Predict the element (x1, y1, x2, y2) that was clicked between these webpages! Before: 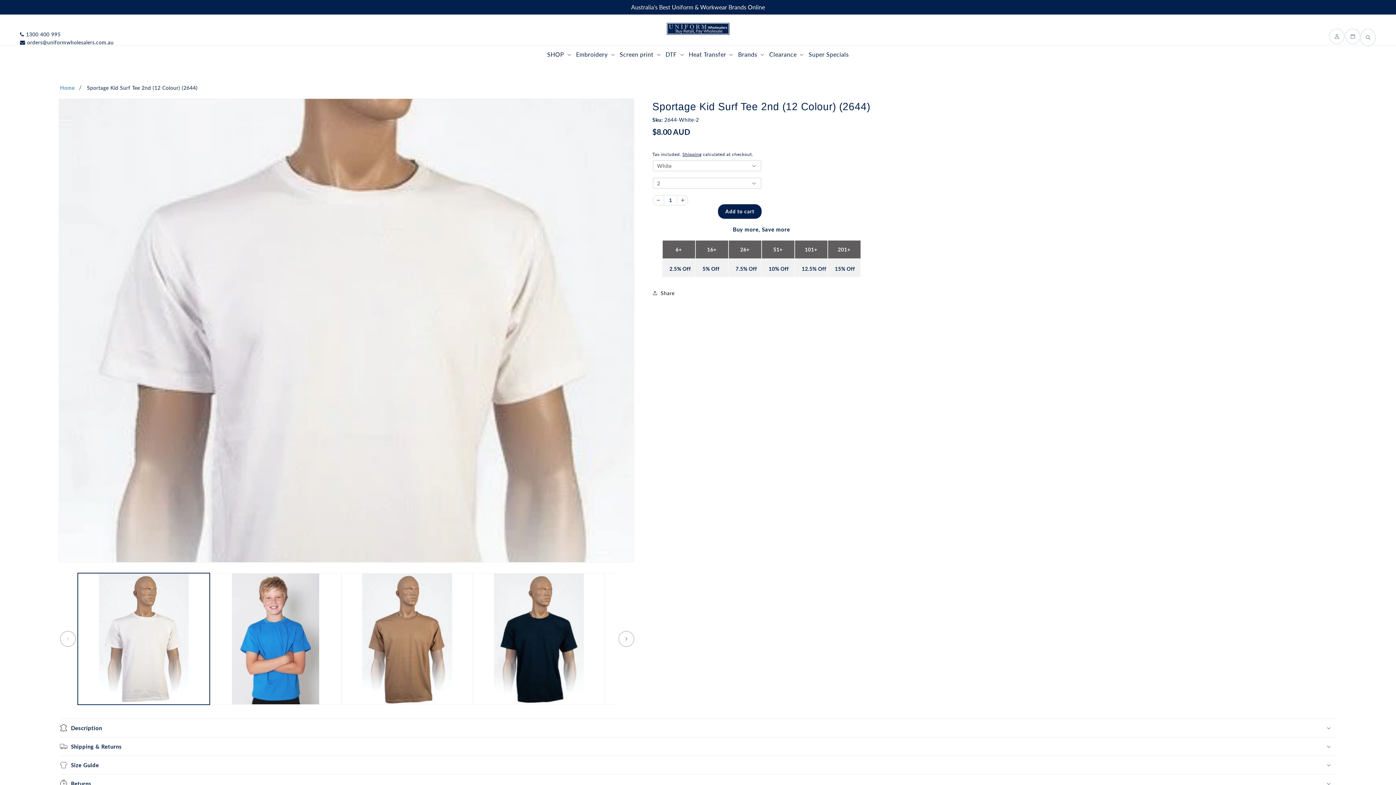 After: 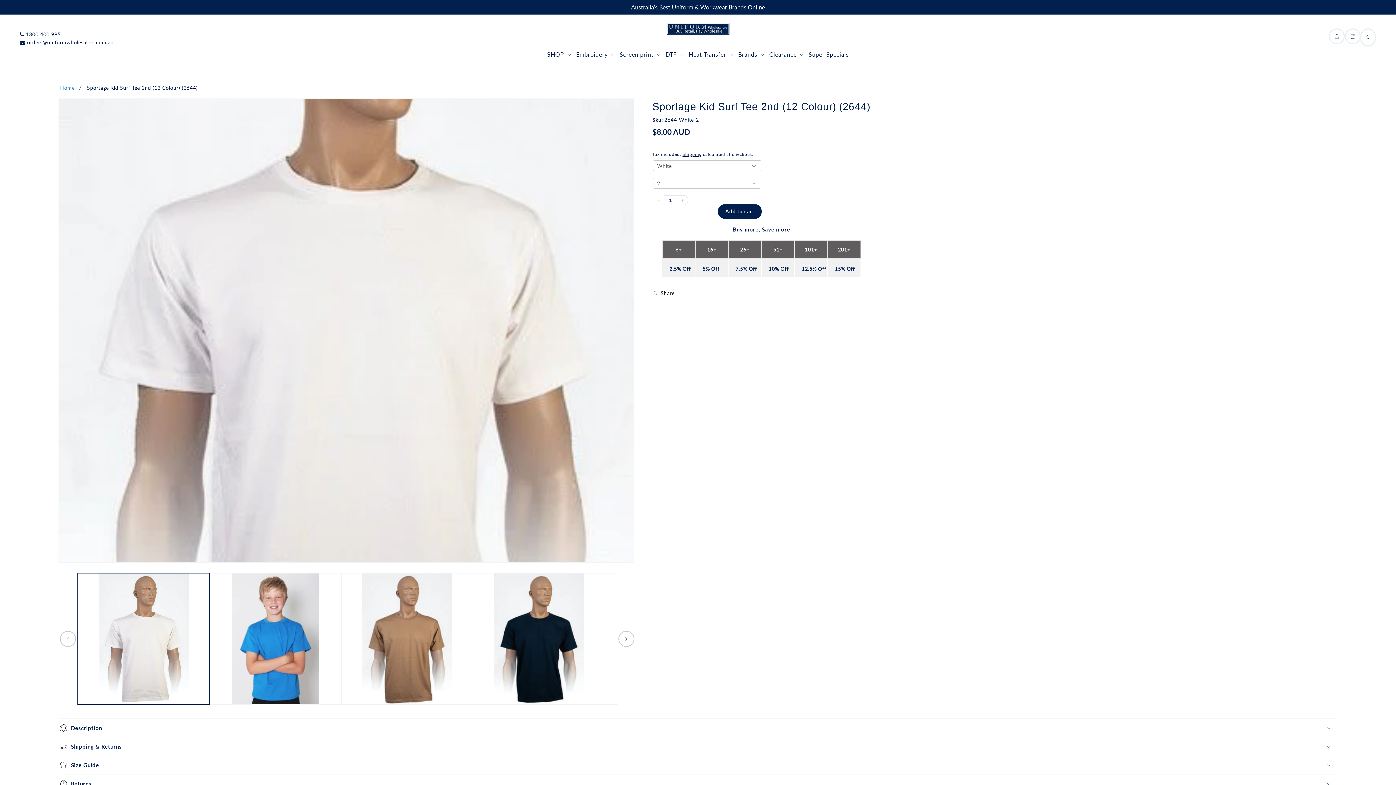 Action: bbox: (652, 194, 663, 205) label: Decrease quantity for Sportage Kid Surf Tee 2nd (12 Colour) (2644)